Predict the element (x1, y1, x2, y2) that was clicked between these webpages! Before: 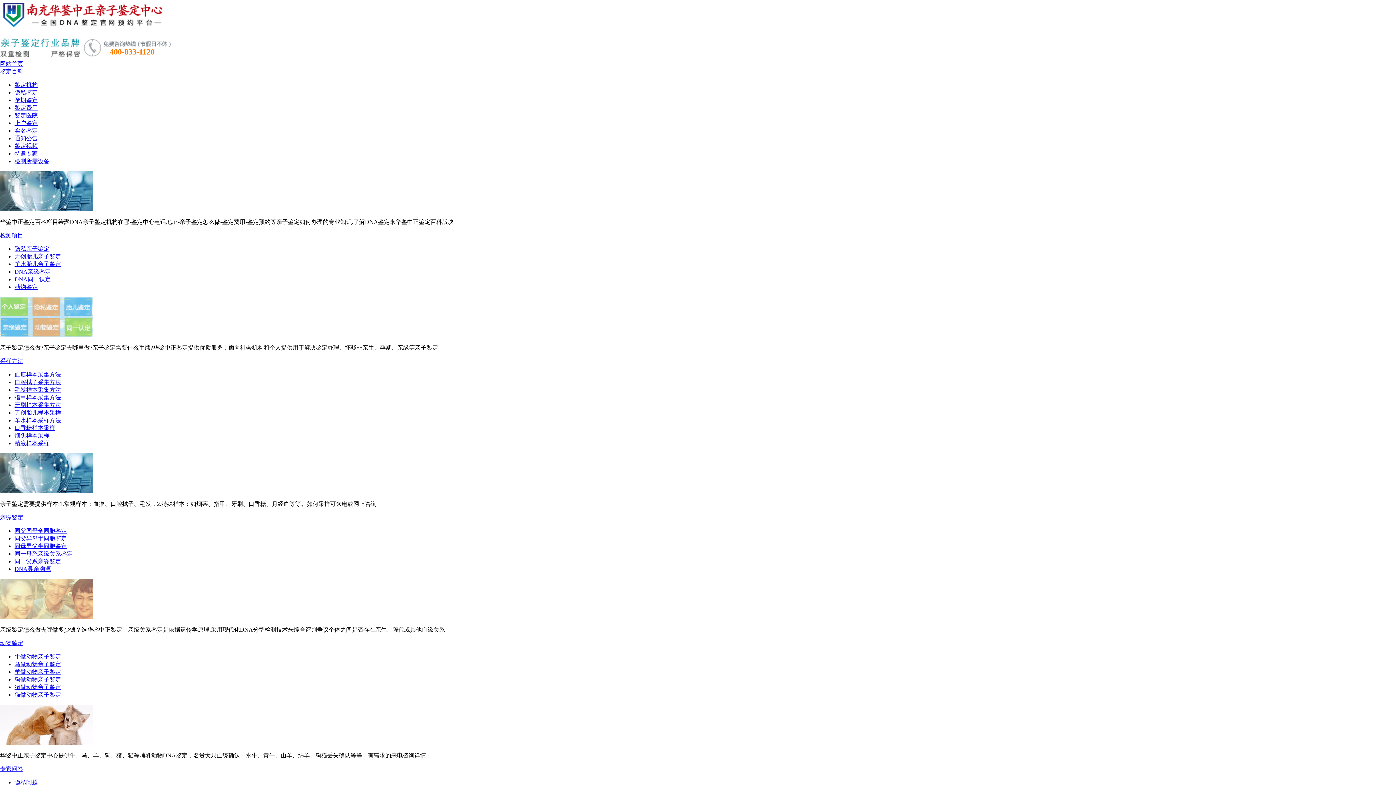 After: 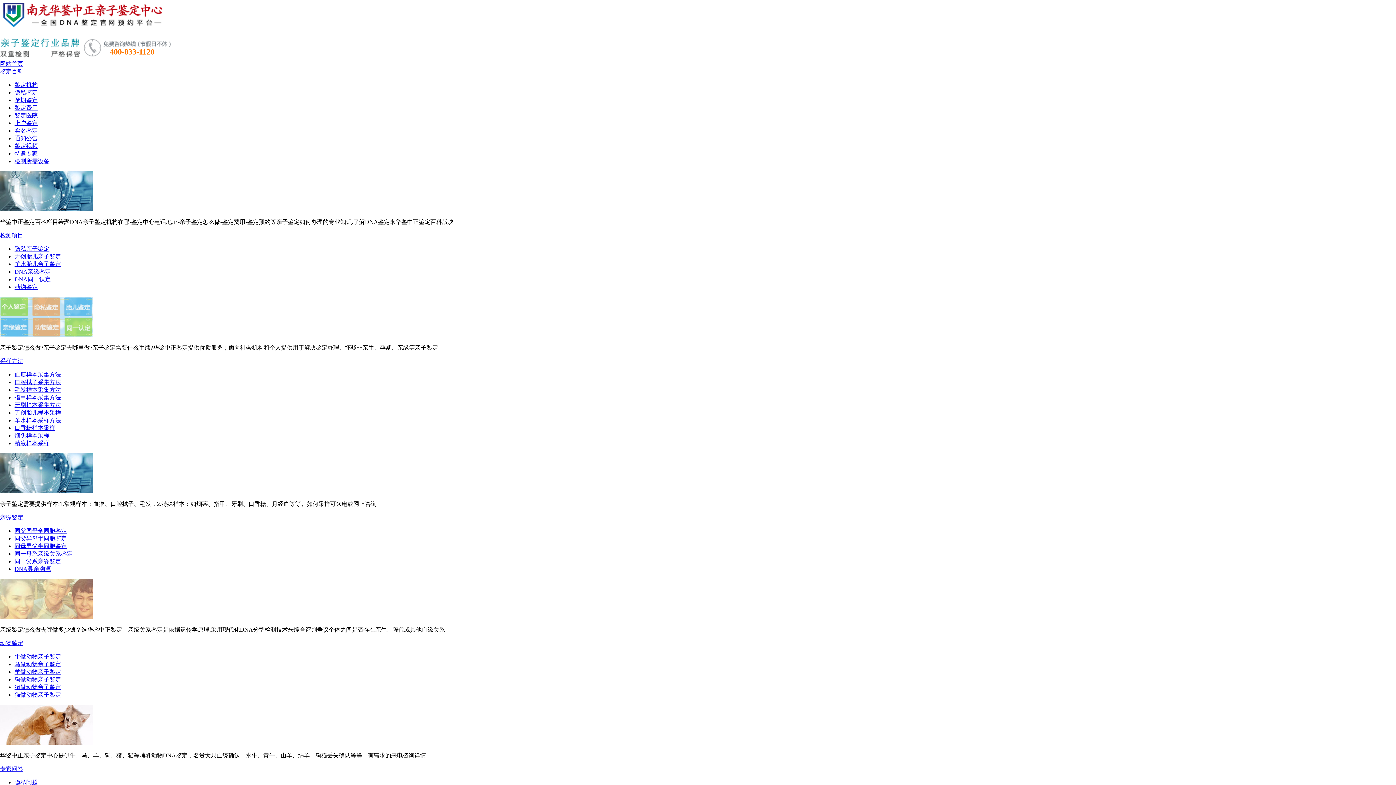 Action: bbox: (14, 127, 37, 133) label: 实名鉴定